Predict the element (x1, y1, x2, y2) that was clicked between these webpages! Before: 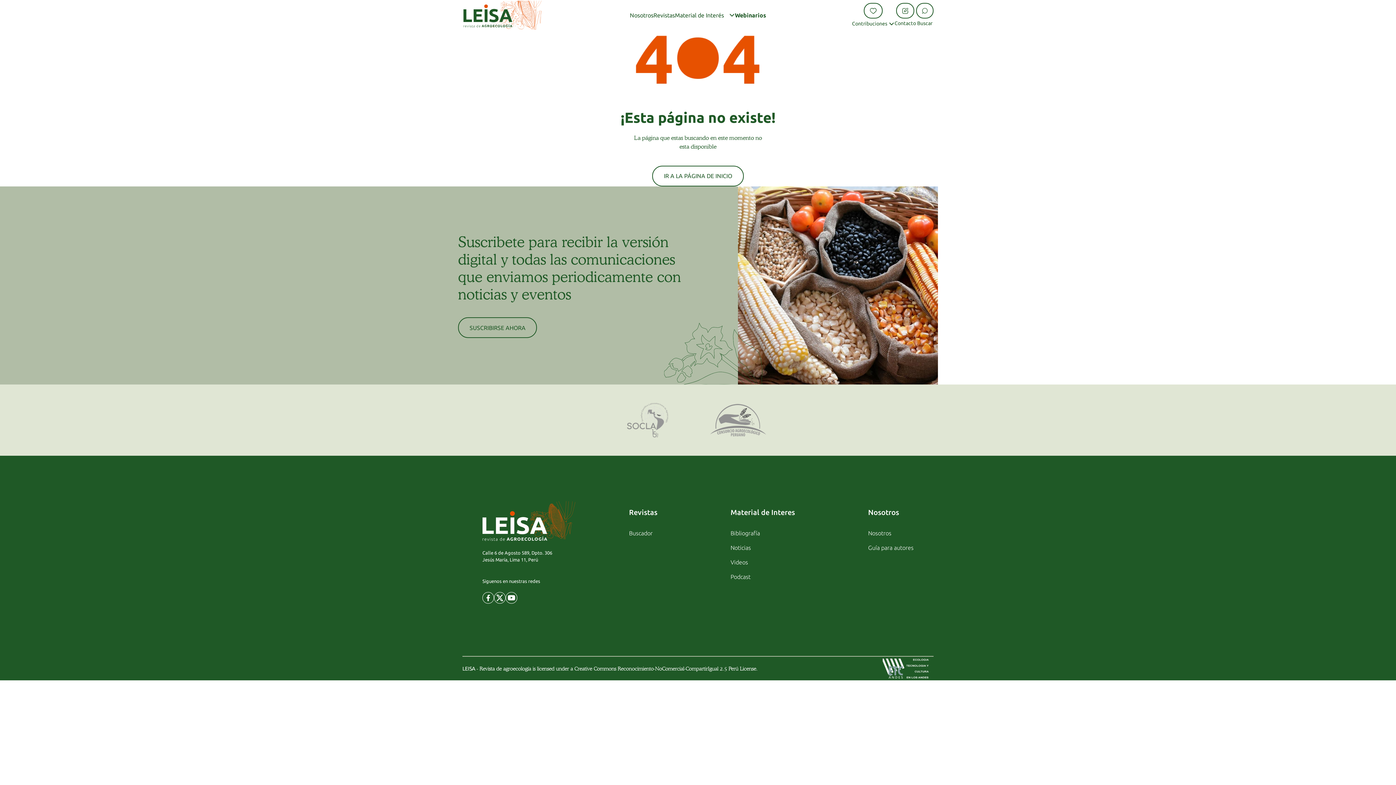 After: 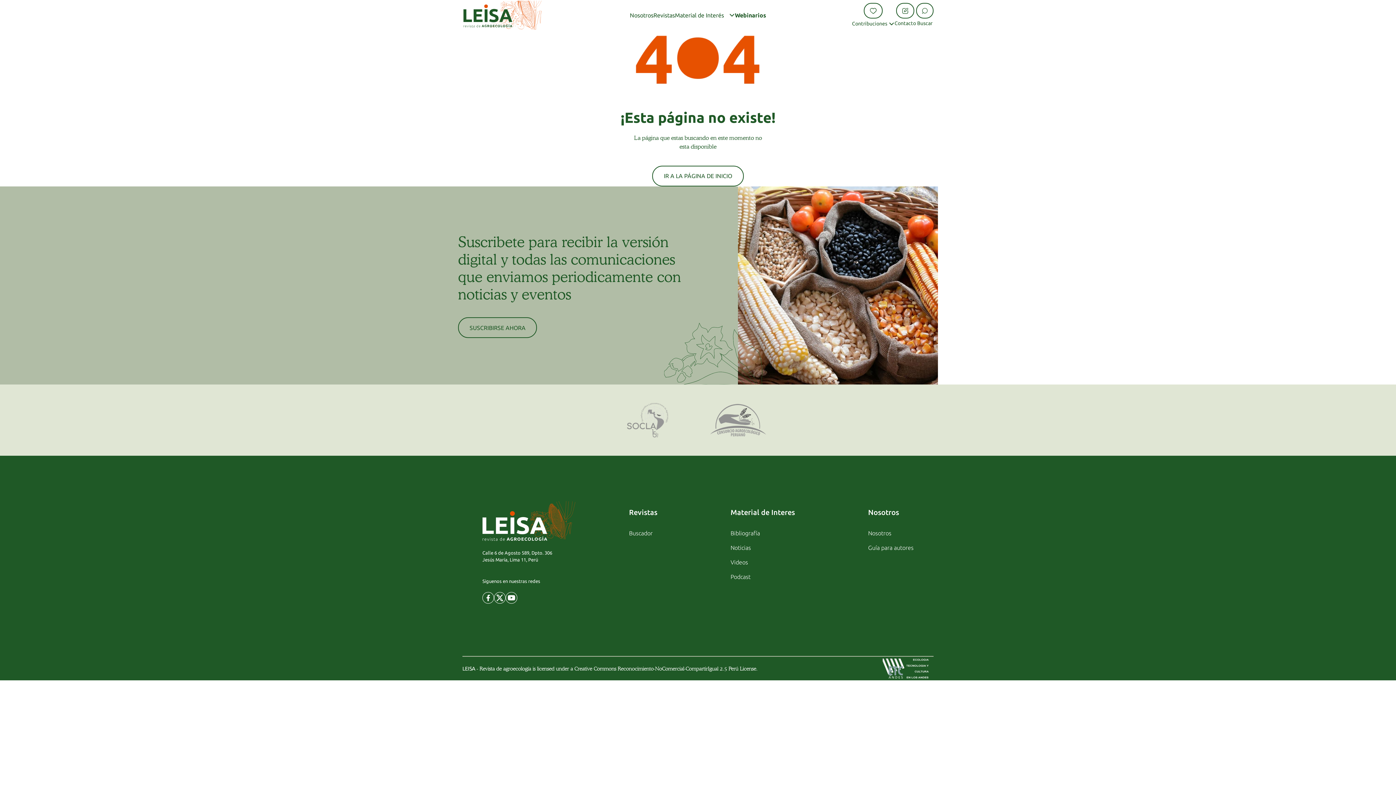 Action: bbox: (705, 416, 769, 423)